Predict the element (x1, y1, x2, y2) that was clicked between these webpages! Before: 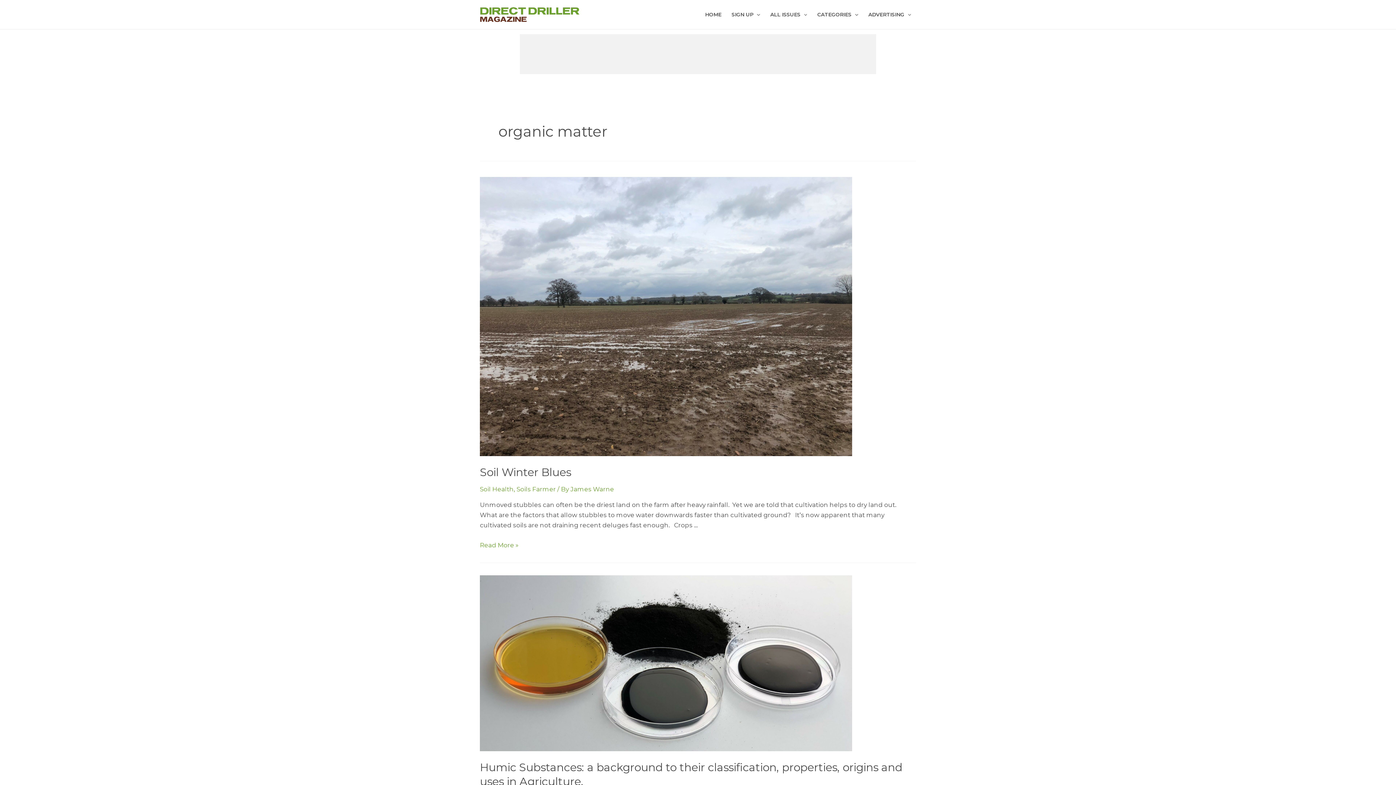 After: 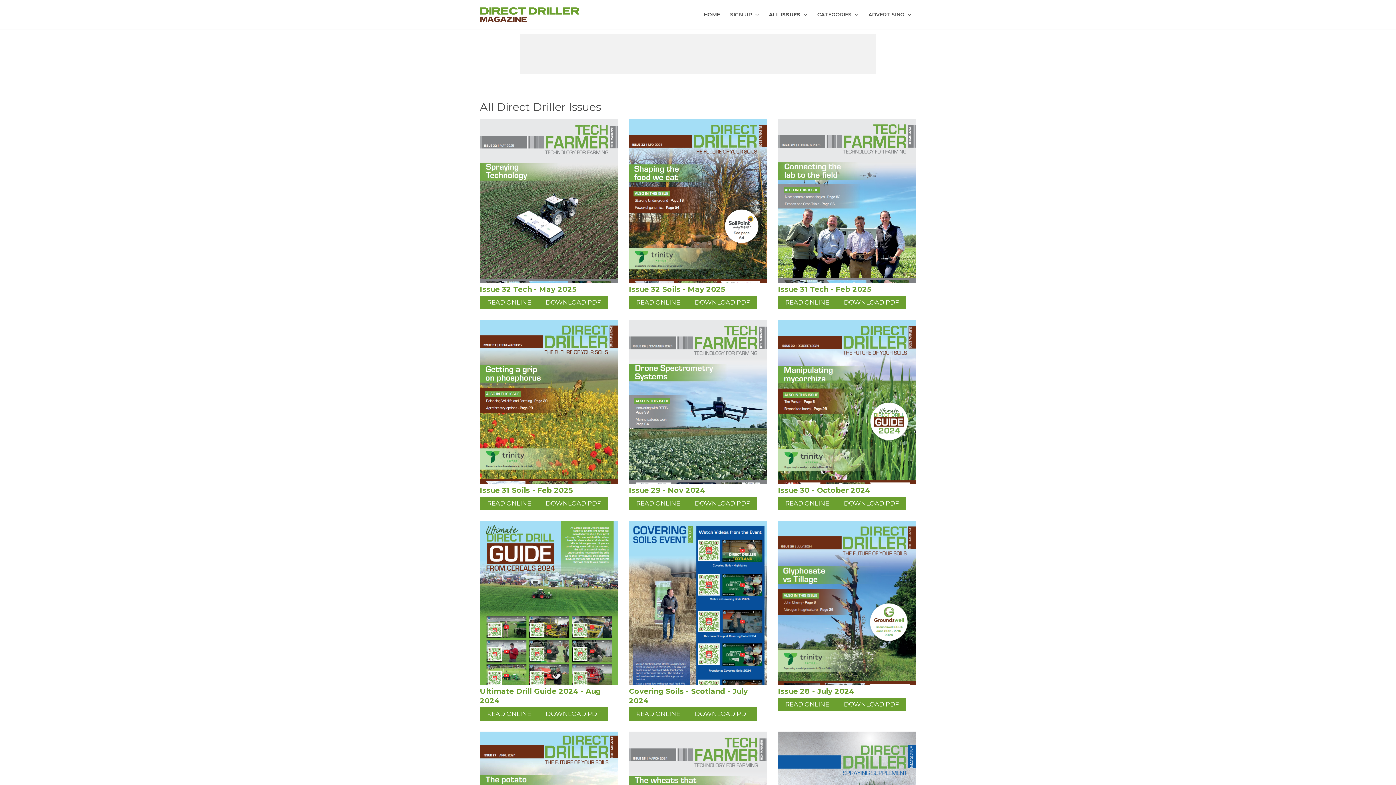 Action: label: ALL ISSUES bbox: (765, 0, 812, 29)